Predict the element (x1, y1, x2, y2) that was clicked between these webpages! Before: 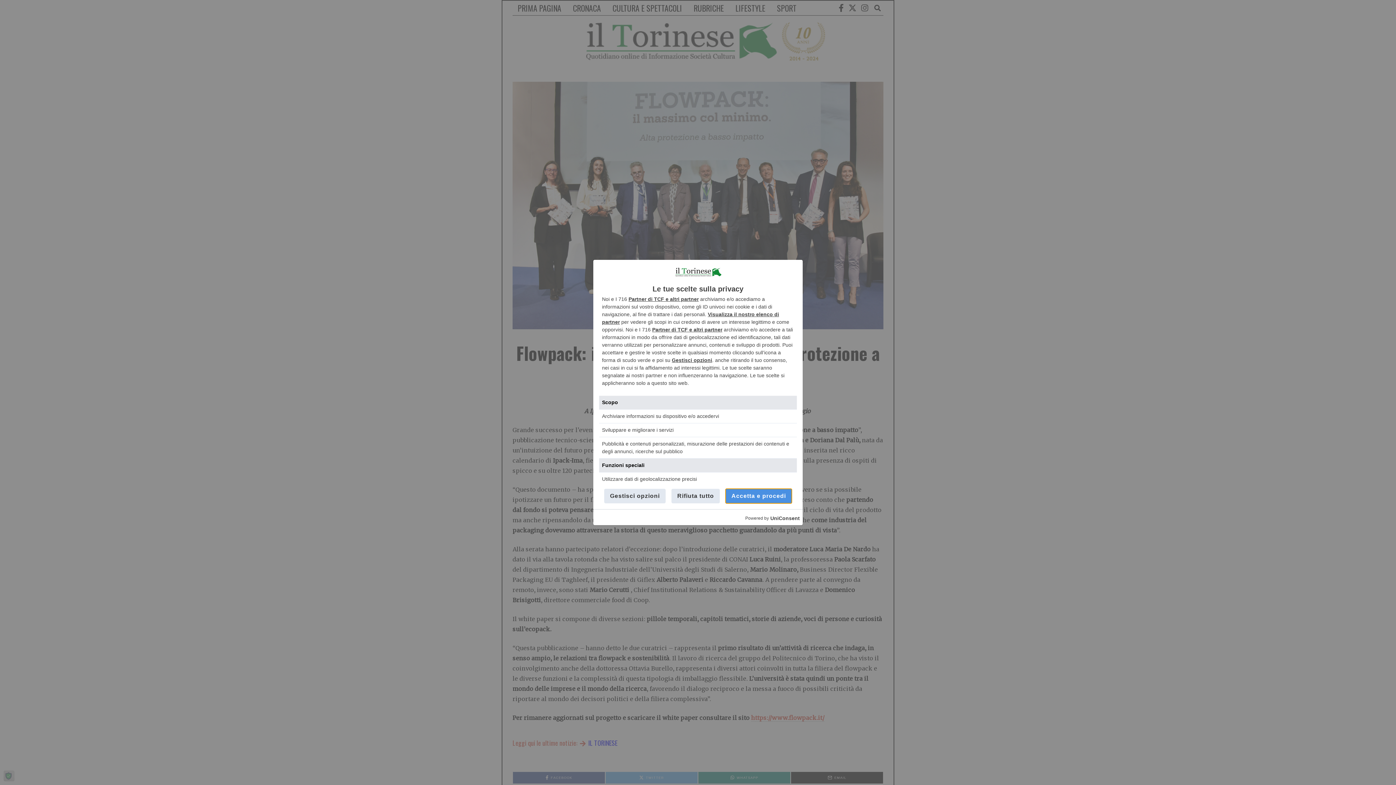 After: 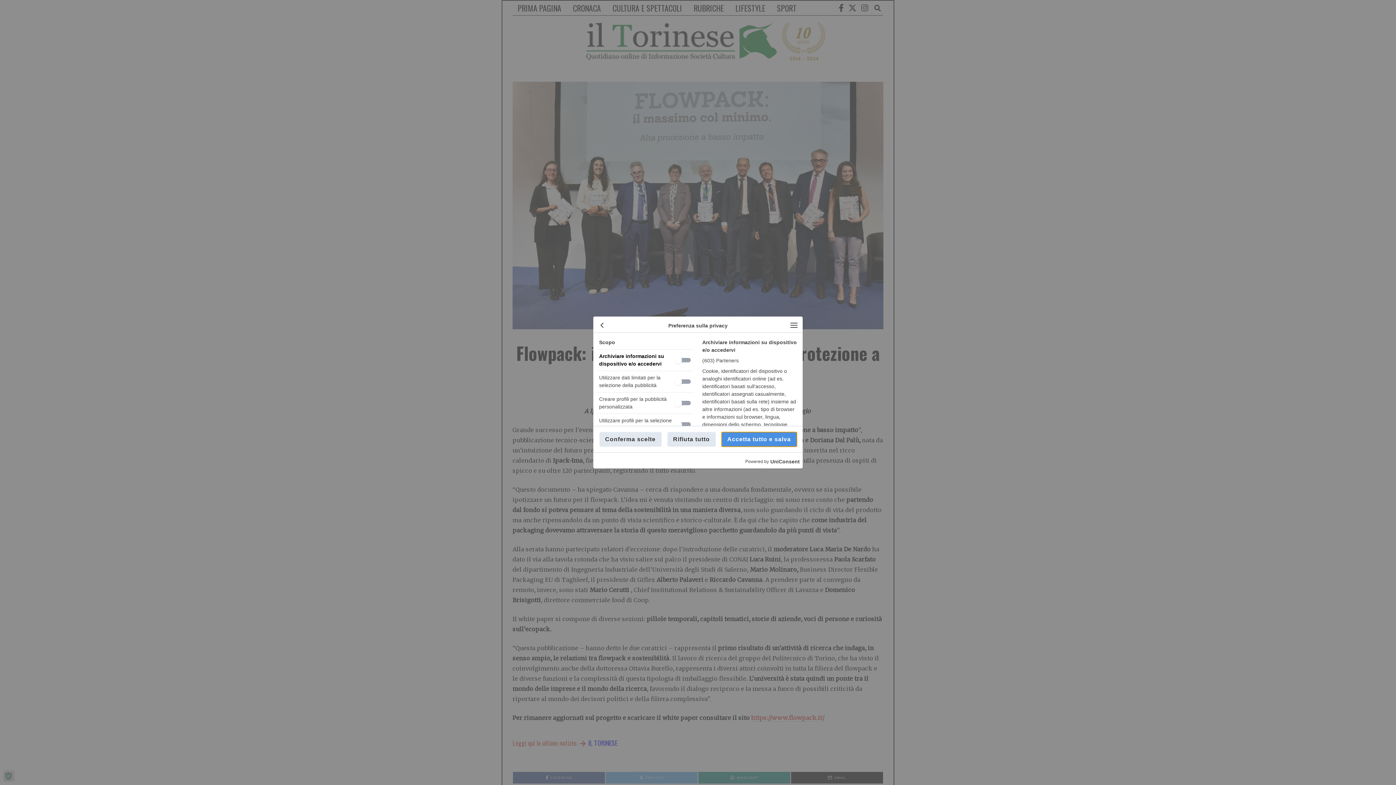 Action: bbox: (672, 357, 712, 363) label: Gestisci opzioni